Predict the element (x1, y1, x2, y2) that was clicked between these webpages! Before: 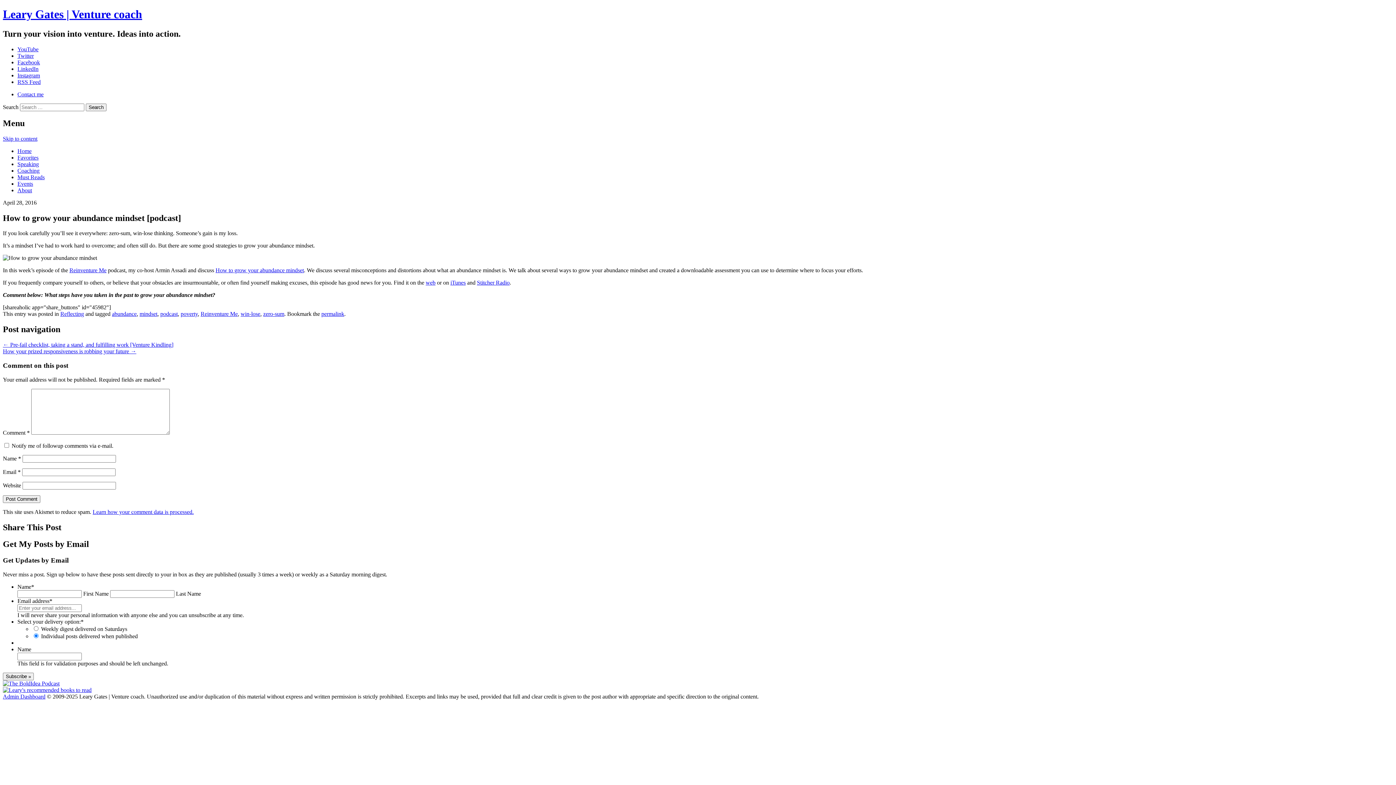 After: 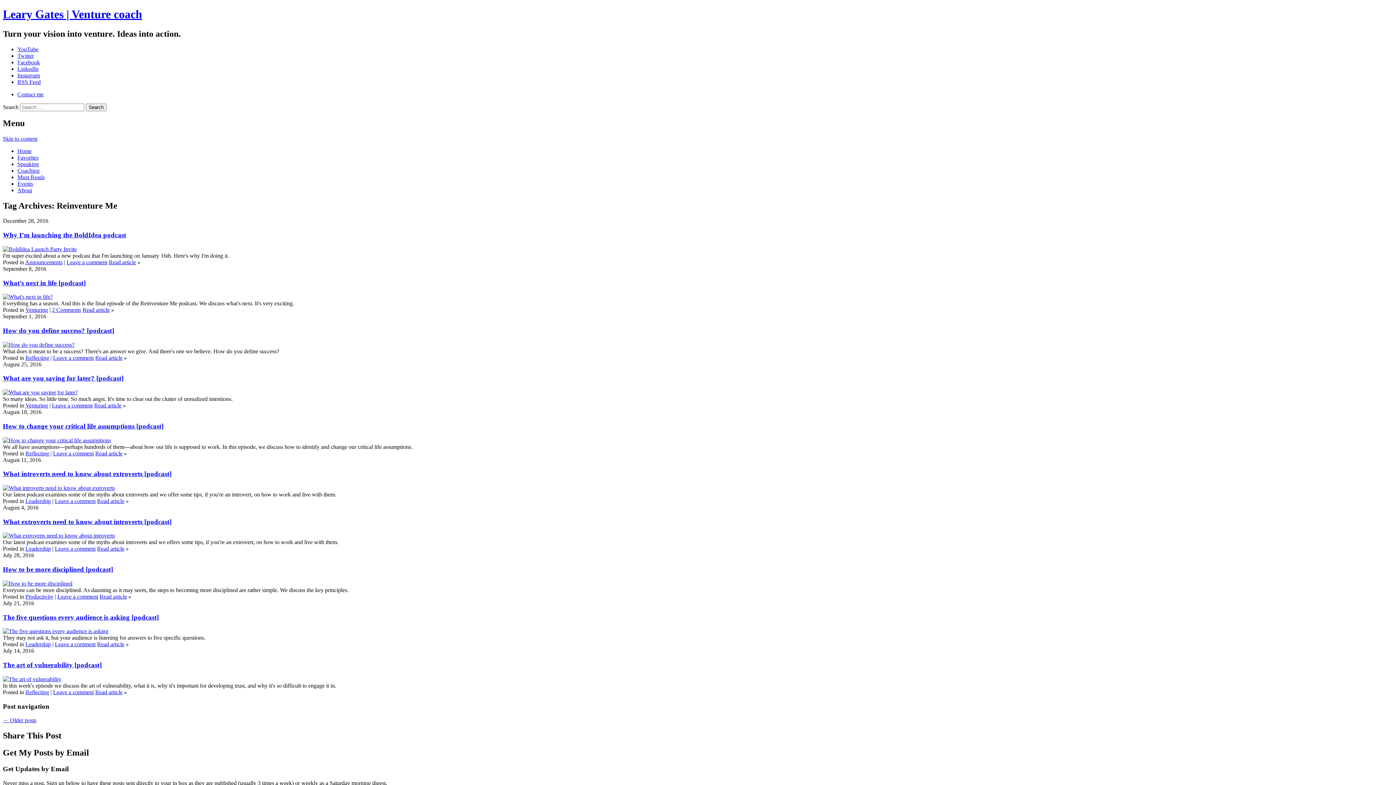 Action: label: Reinventure Me bbox: (200, 311, 237, 317)